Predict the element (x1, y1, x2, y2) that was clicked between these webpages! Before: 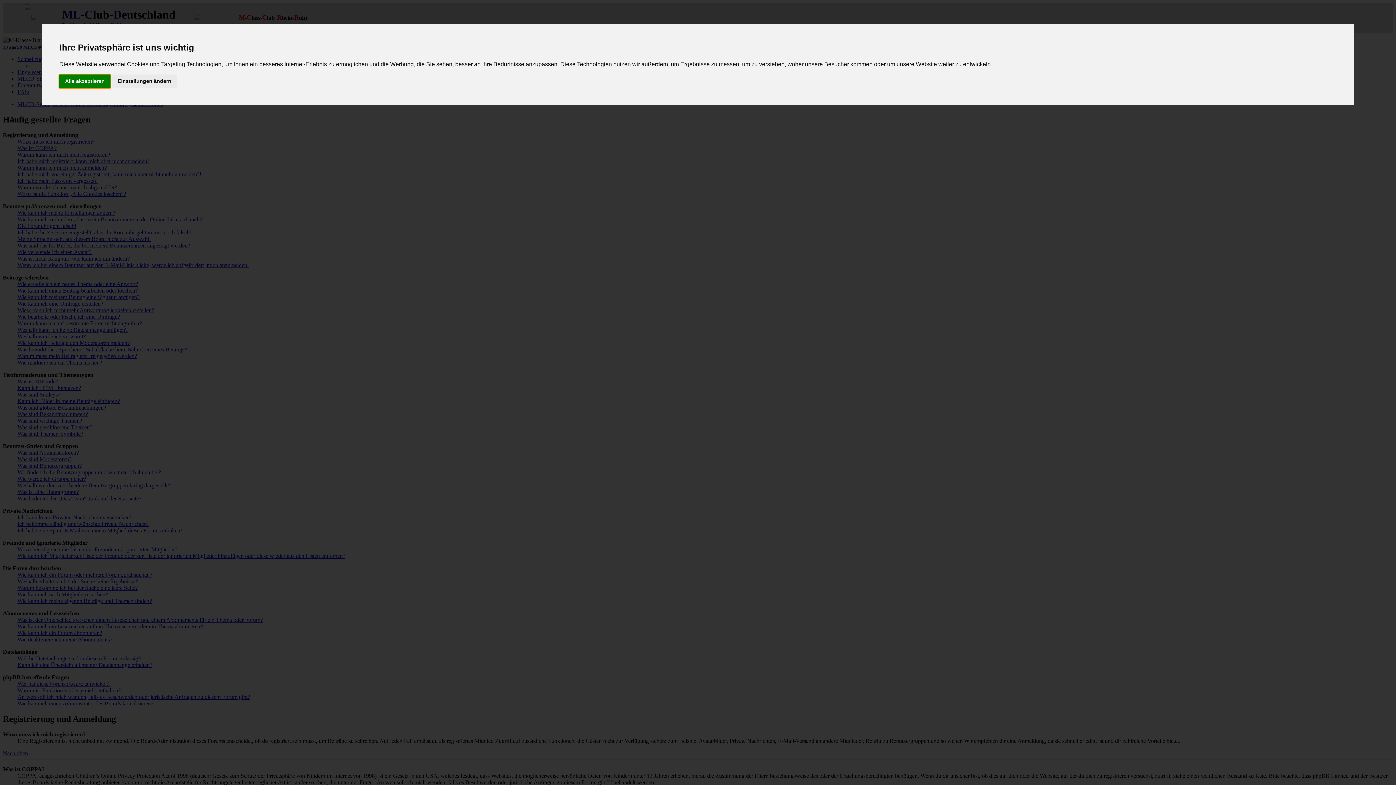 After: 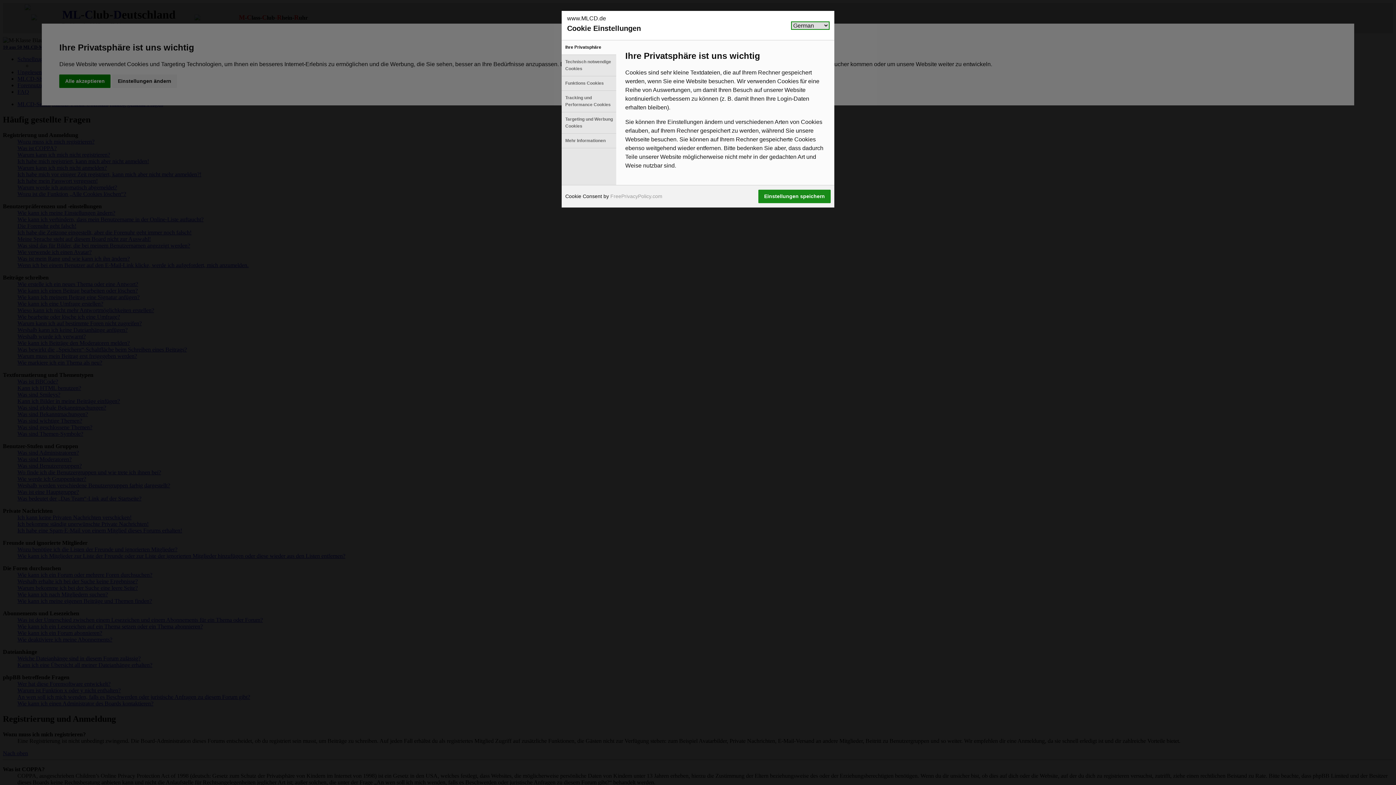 Action: bbox: (112, 74, 177, 87) label: Einstellungen ändern